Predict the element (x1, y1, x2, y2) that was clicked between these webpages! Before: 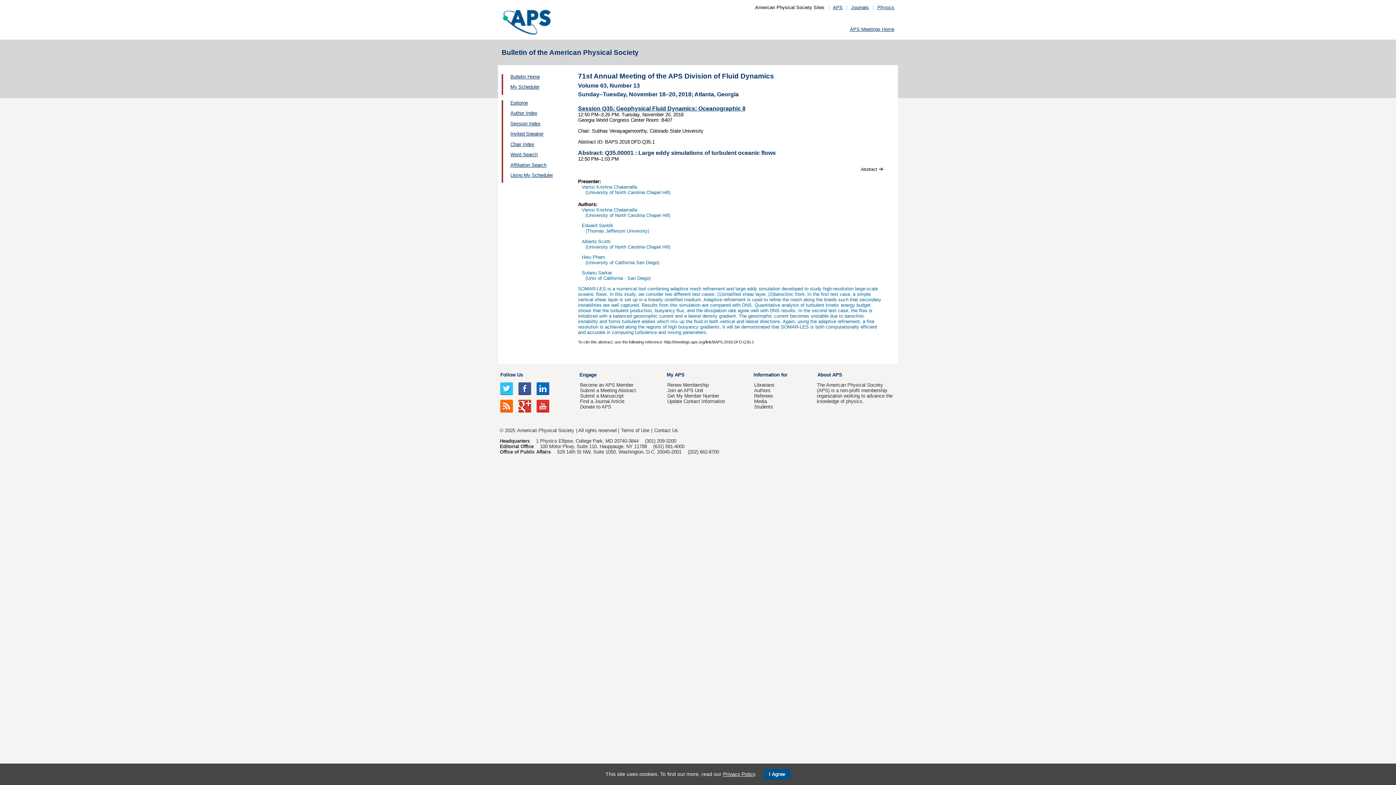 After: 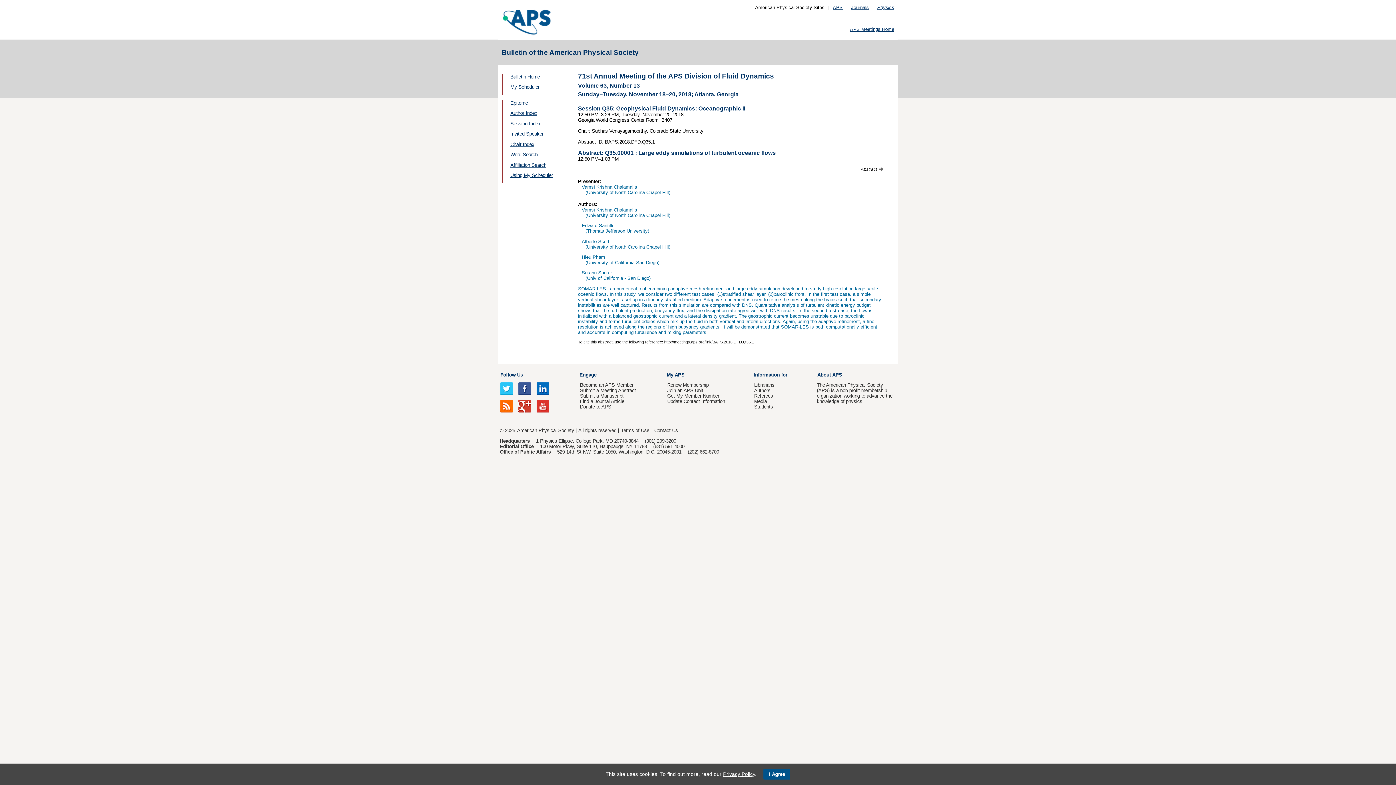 Action: bbox: (536, 403, 549, 408)